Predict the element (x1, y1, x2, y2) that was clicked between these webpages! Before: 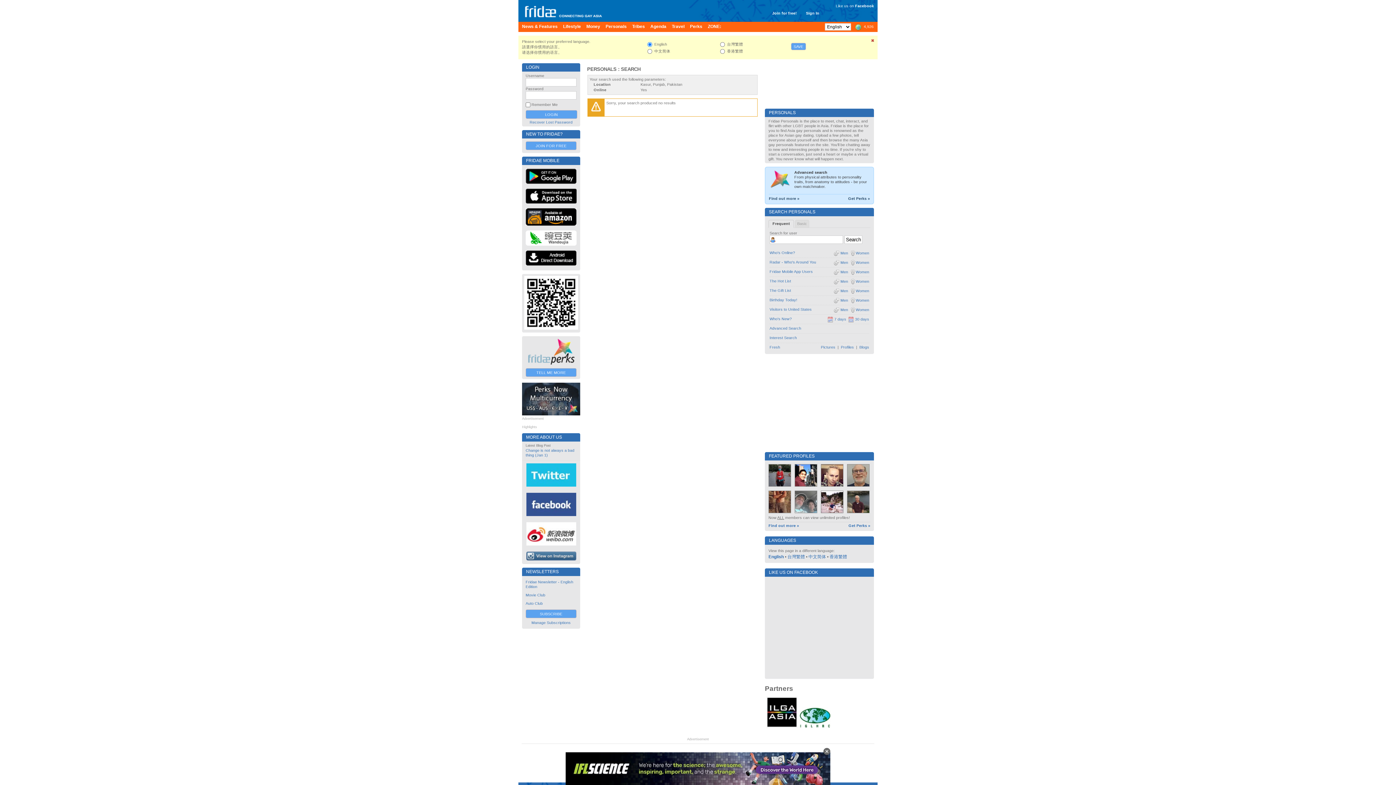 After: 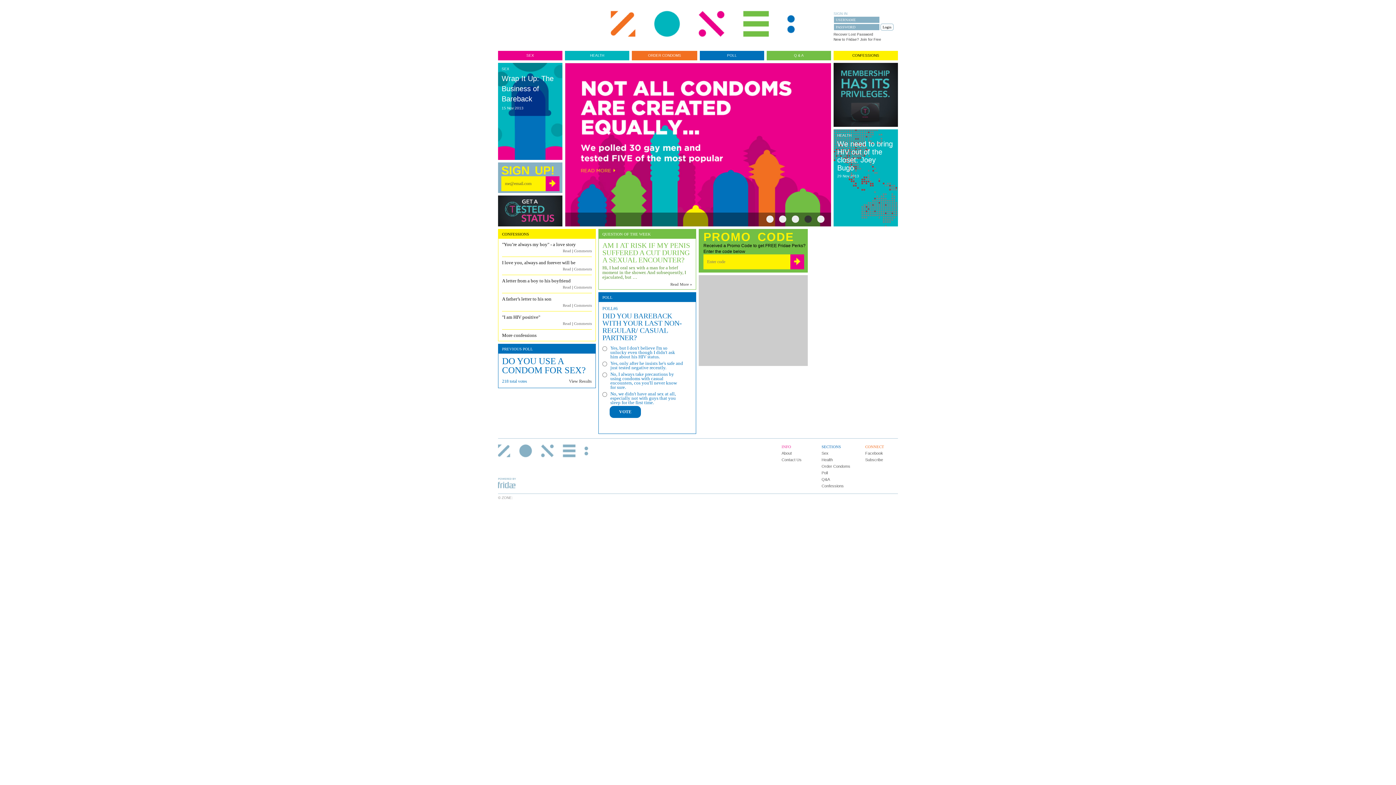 Action: label: ZONE: bbox: (708, 21, 721, 32)